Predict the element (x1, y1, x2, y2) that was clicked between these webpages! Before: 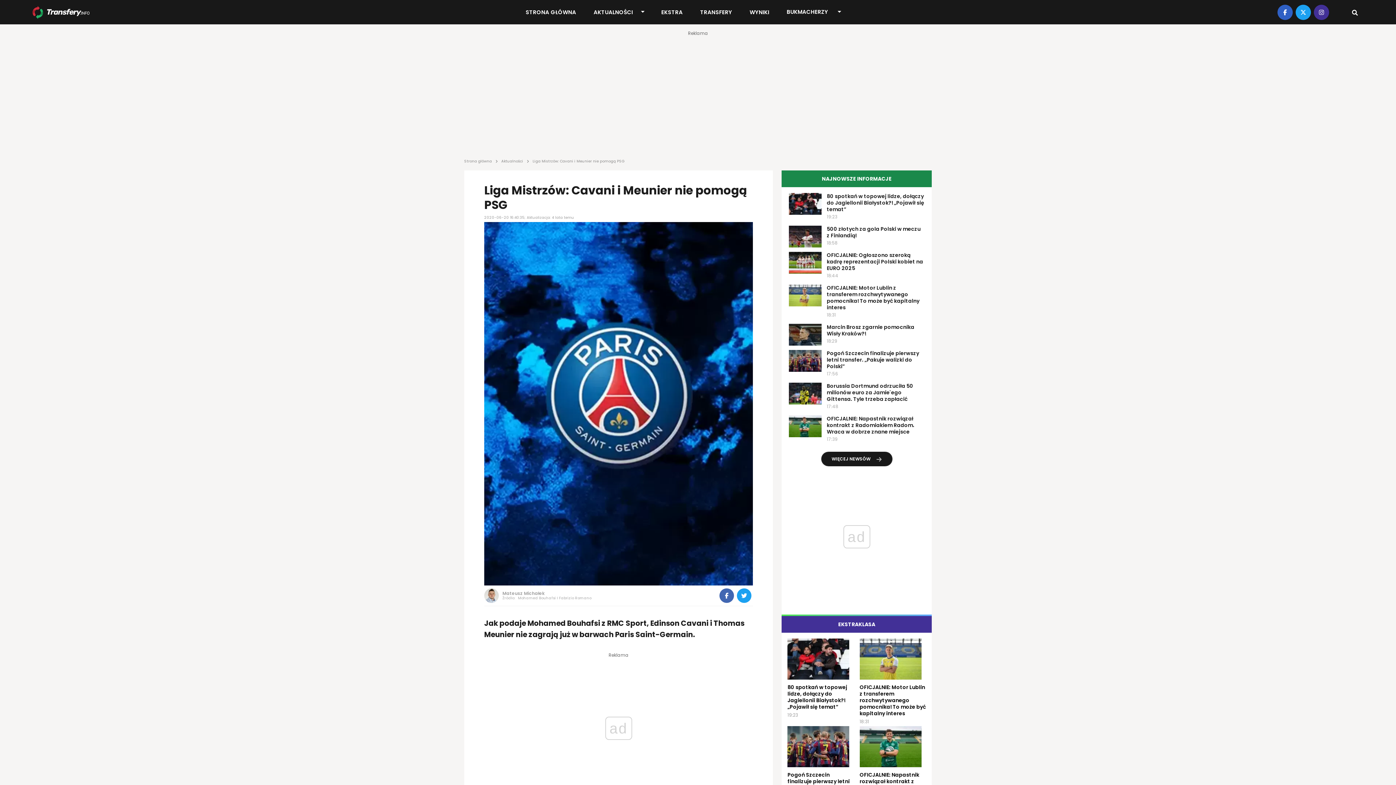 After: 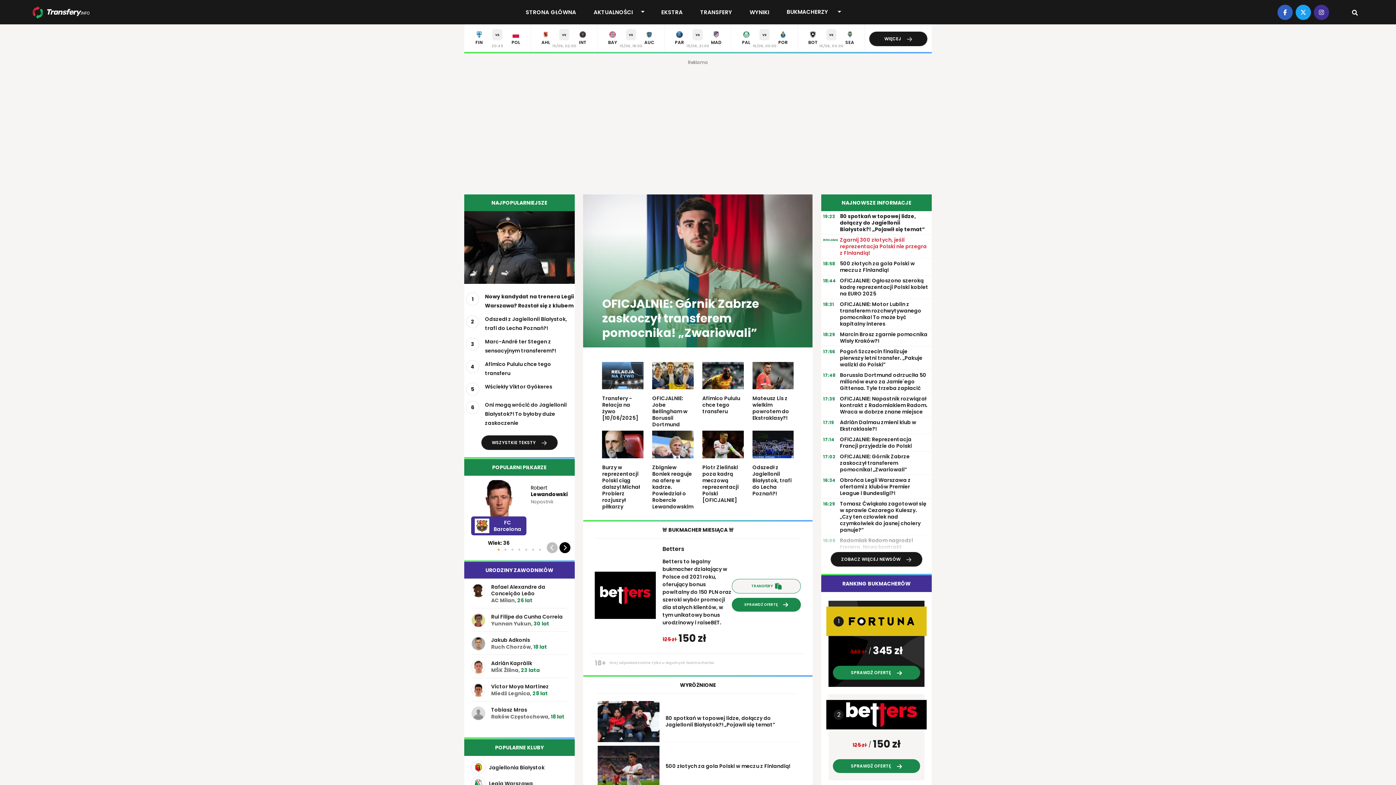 Action: label: STRONA GŁÓWNA bbox: (521, 5, 580, 18)